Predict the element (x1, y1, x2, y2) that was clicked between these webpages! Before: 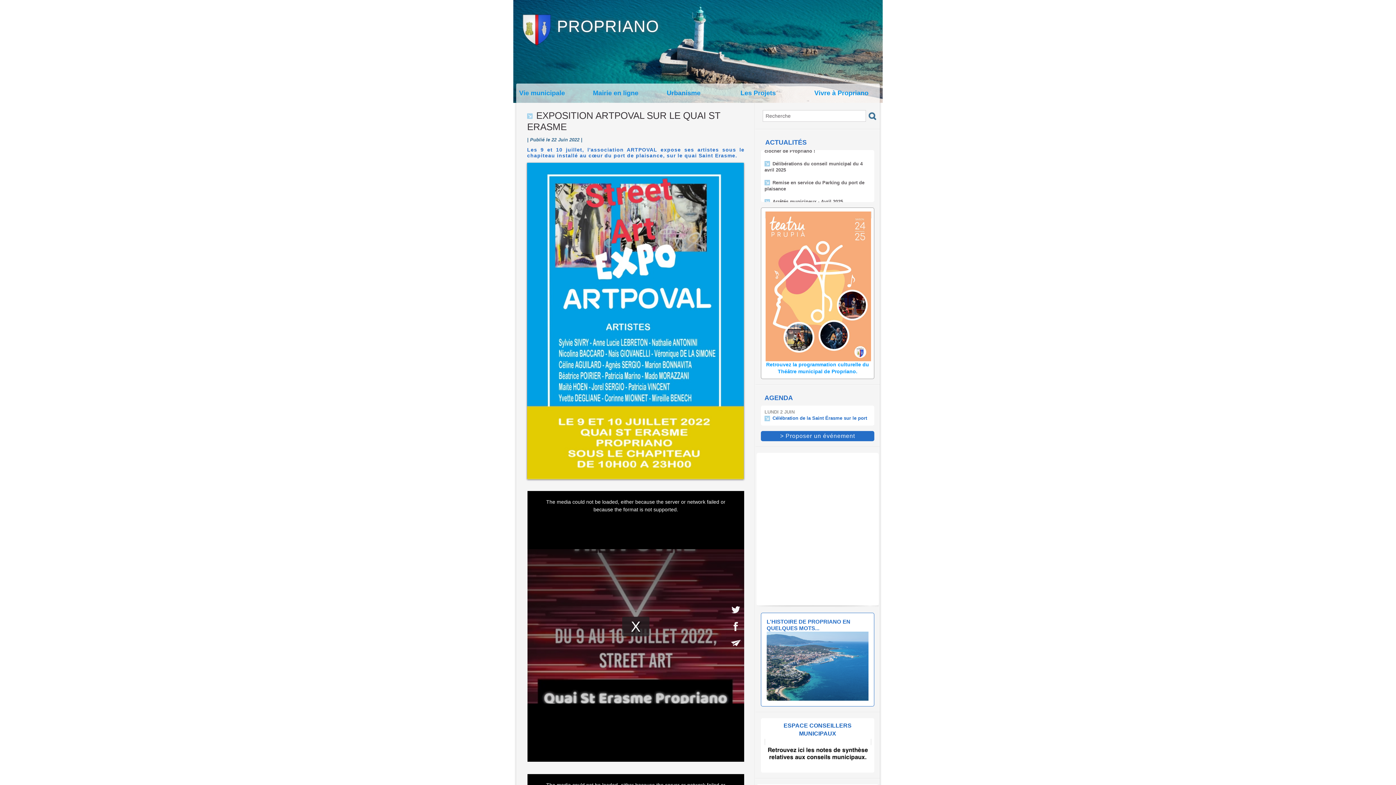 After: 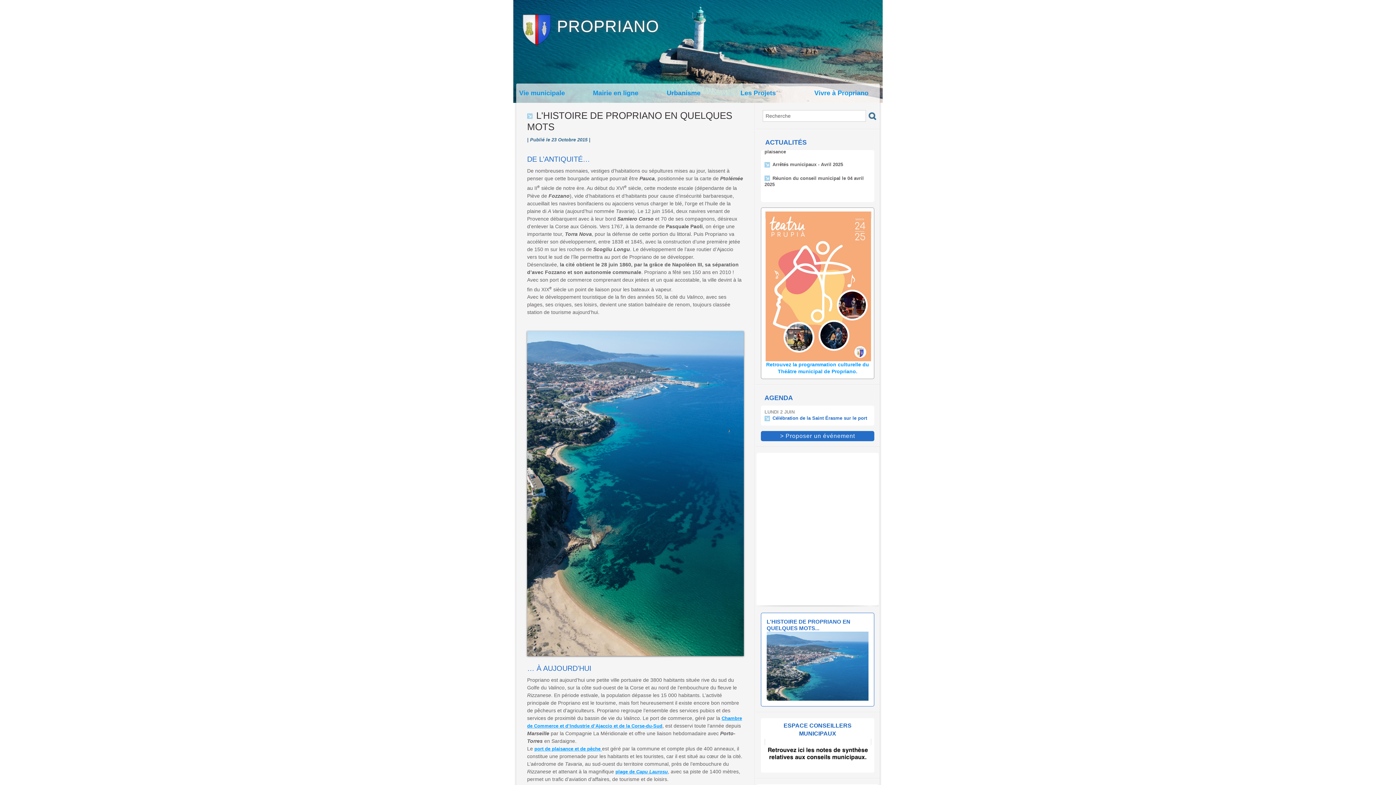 Action: bbox: (766, 631, 868, 638)